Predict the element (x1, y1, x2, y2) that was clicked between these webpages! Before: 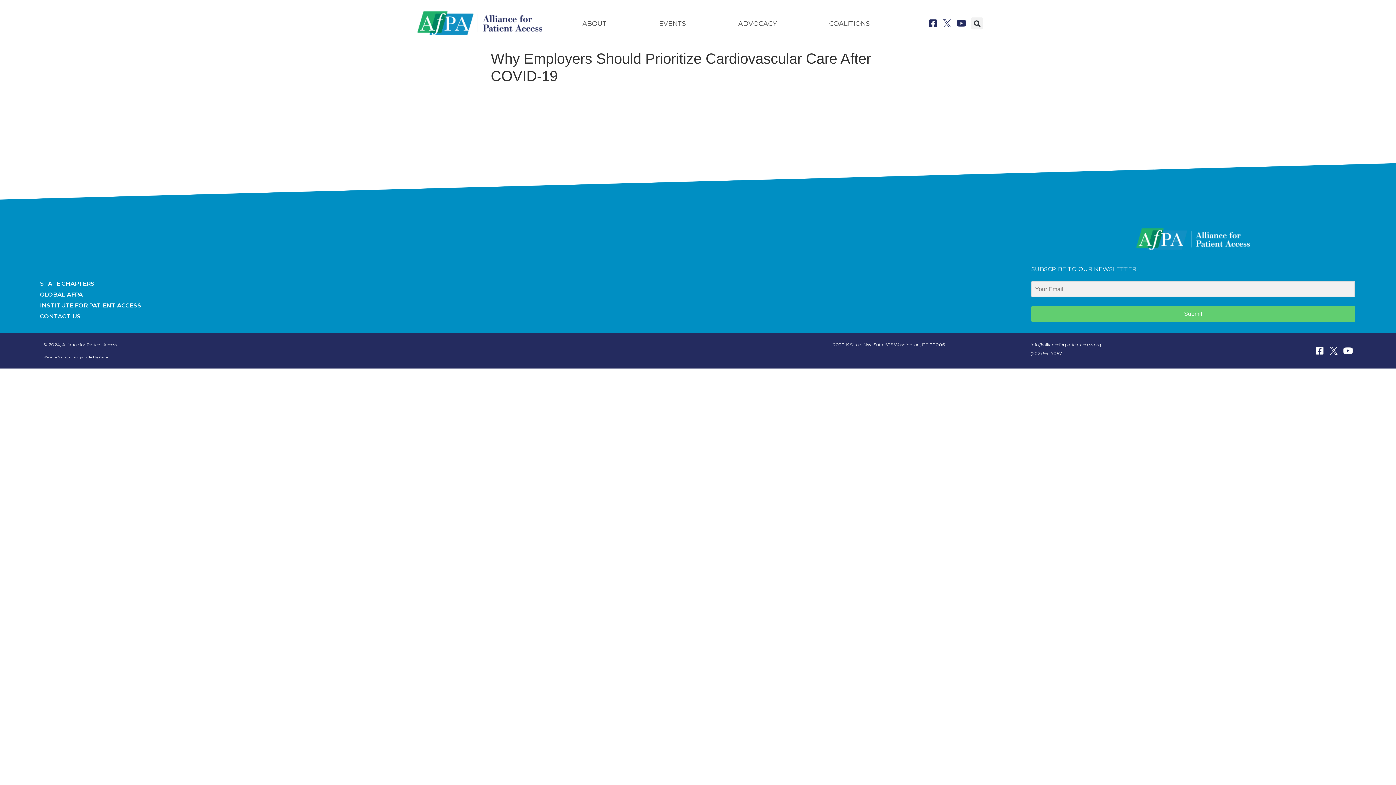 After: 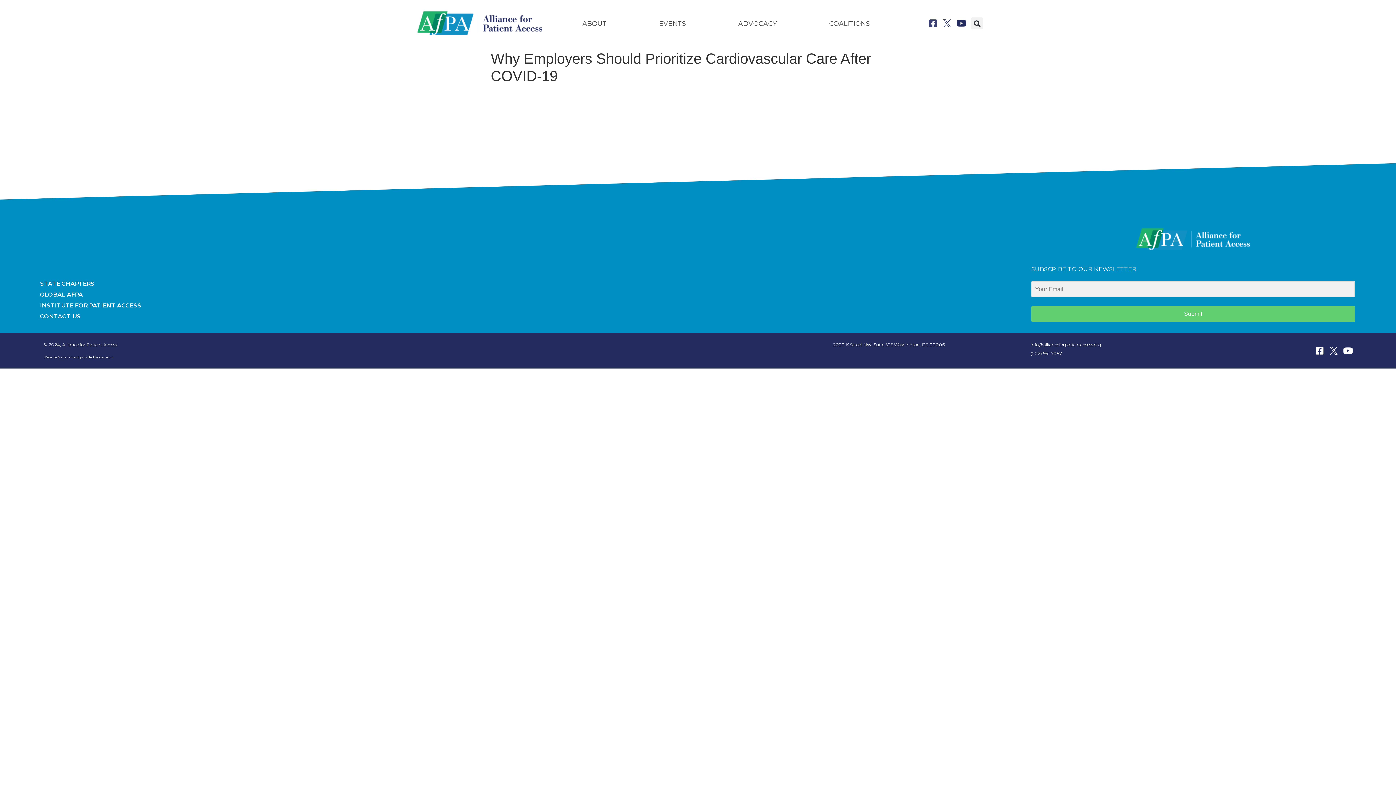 Action: bbox: (928, 18, 937, 27) label: Facebook-square